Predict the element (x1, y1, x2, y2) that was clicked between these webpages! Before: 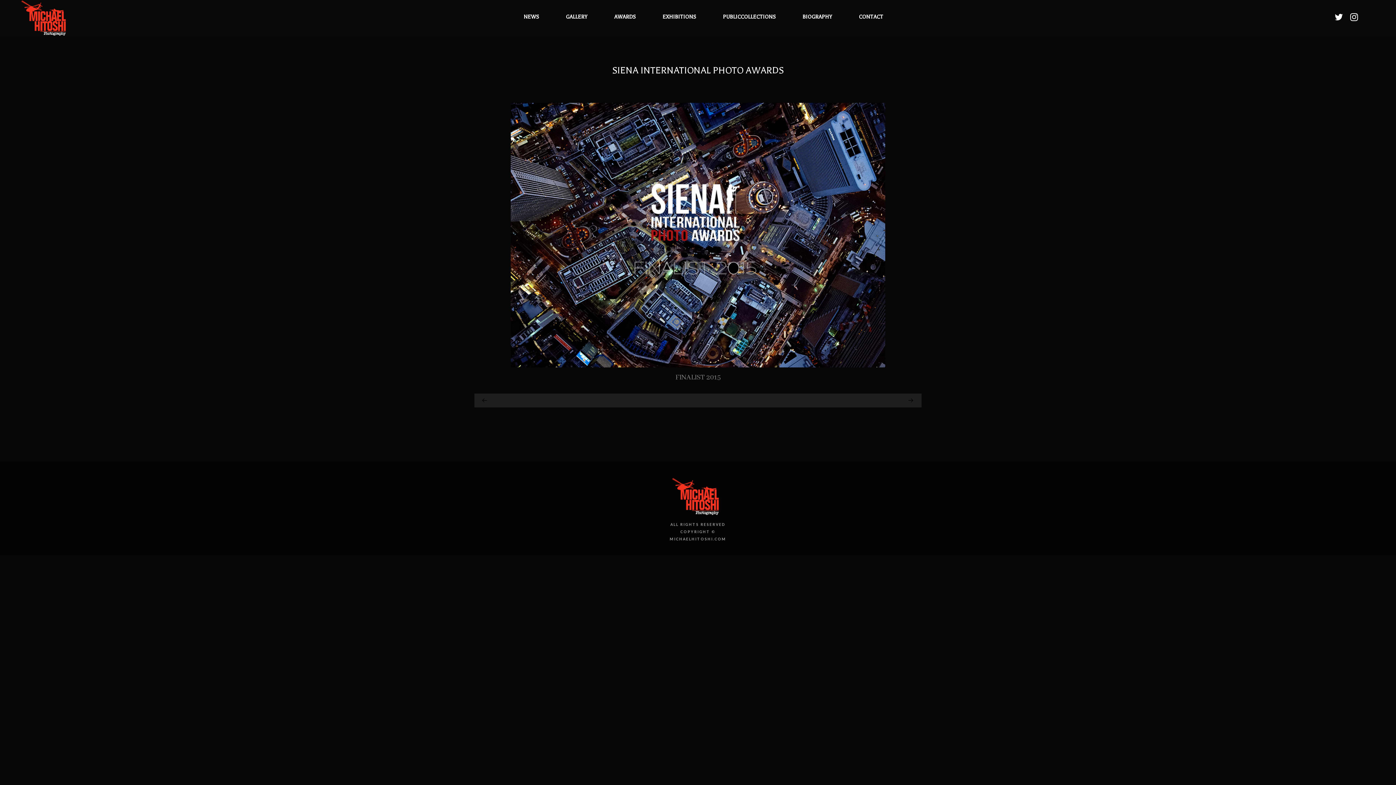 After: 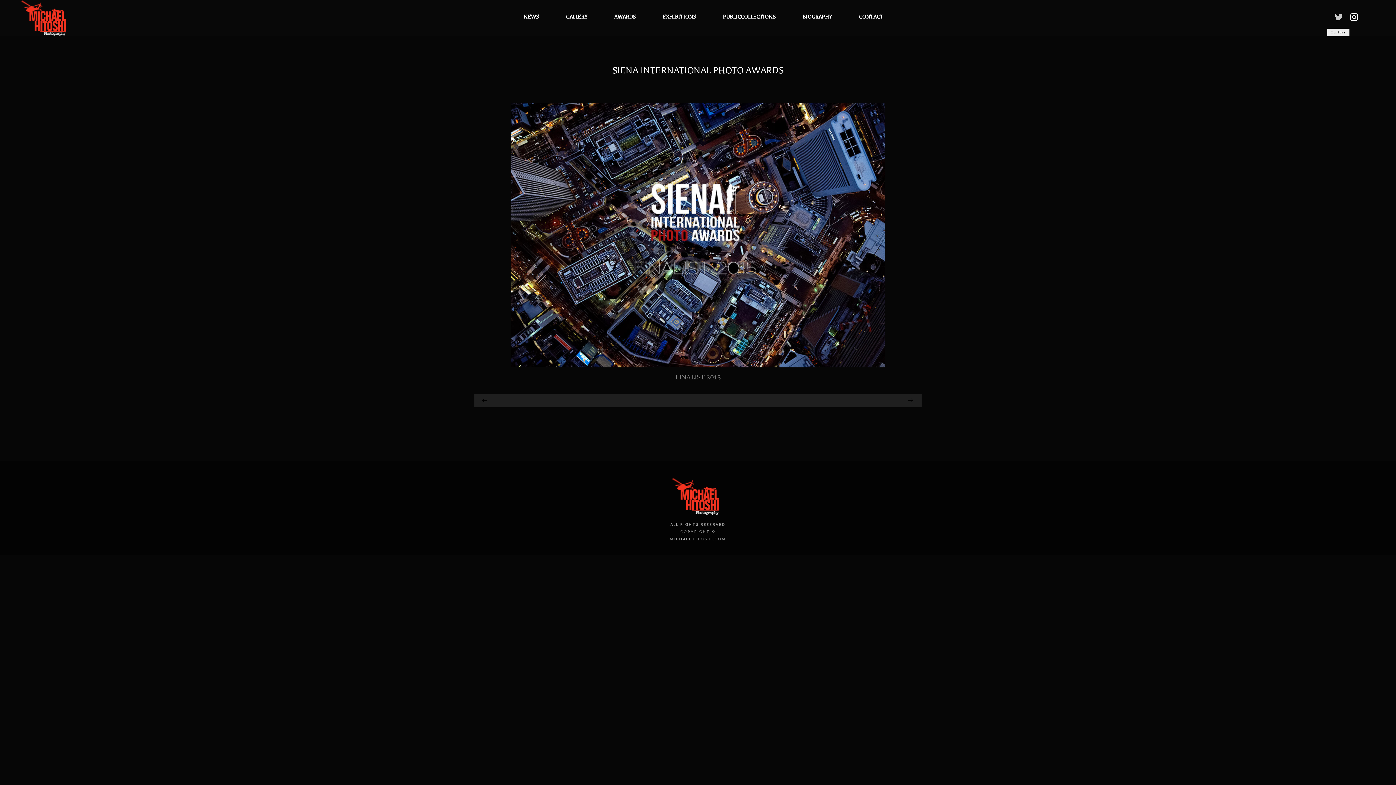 Action: bbox: (1334, 12, 1342, 21)